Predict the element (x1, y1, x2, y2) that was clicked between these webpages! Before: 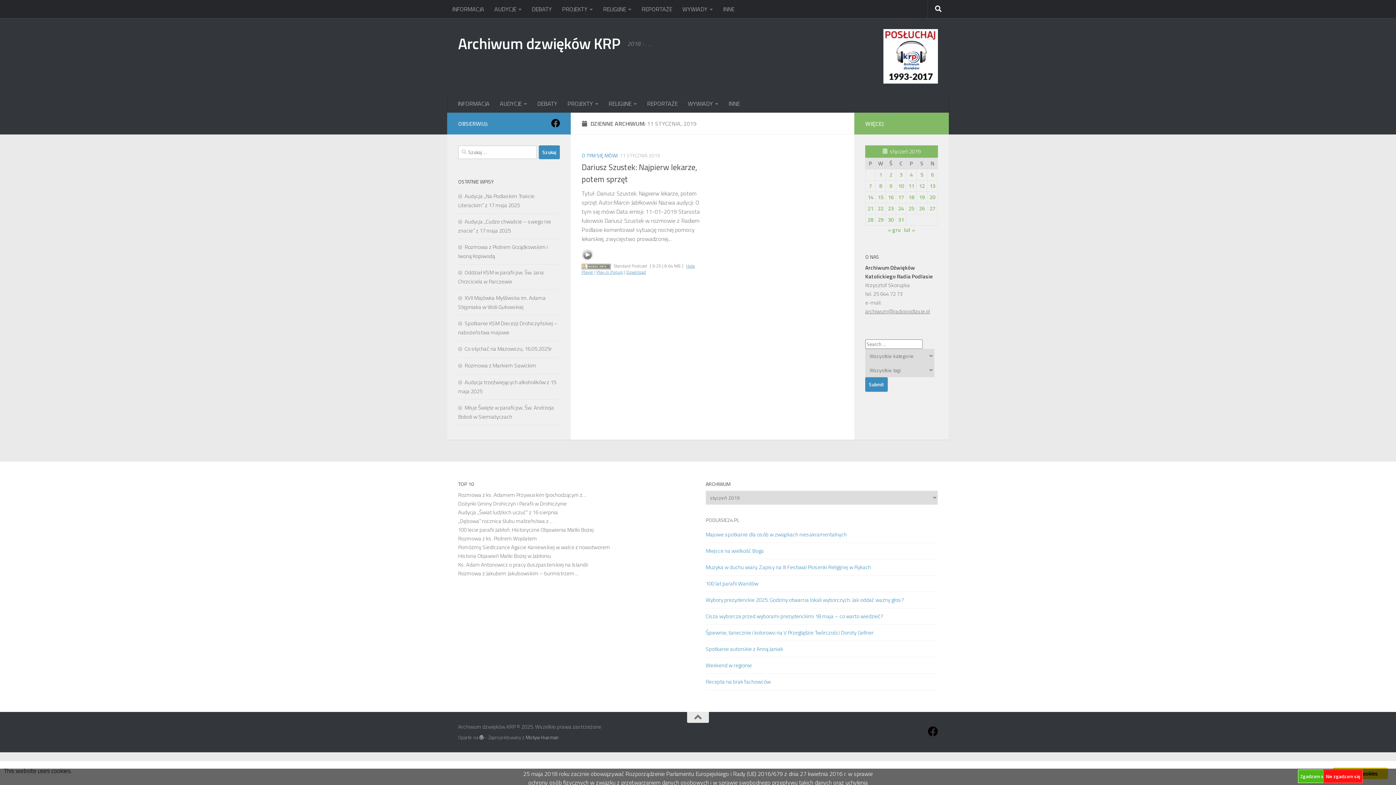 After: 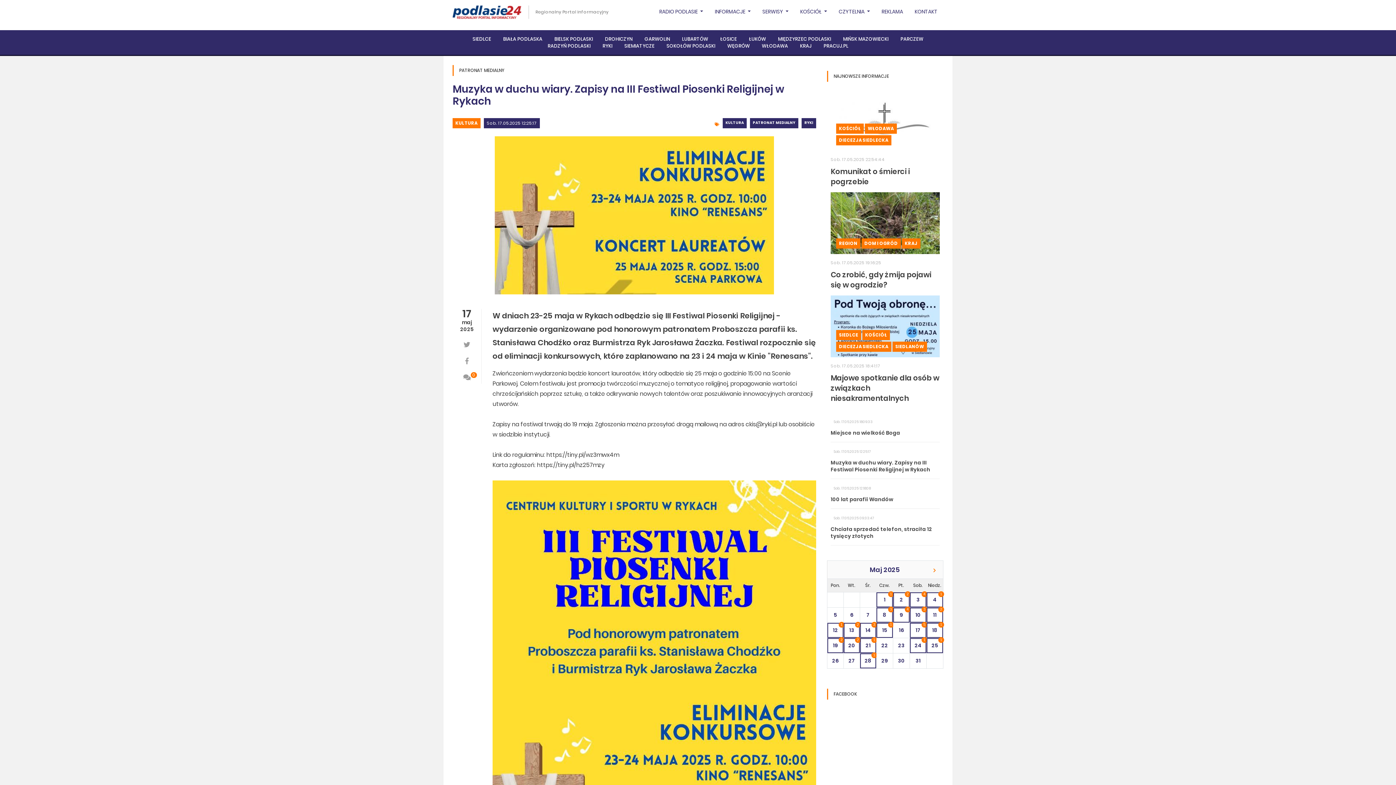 Action: label: Muzyka w duchu wiary. Zapisy na III Festiwal Piosenki Religijnej w Rykach bbox: (705, 563, 938, 572)